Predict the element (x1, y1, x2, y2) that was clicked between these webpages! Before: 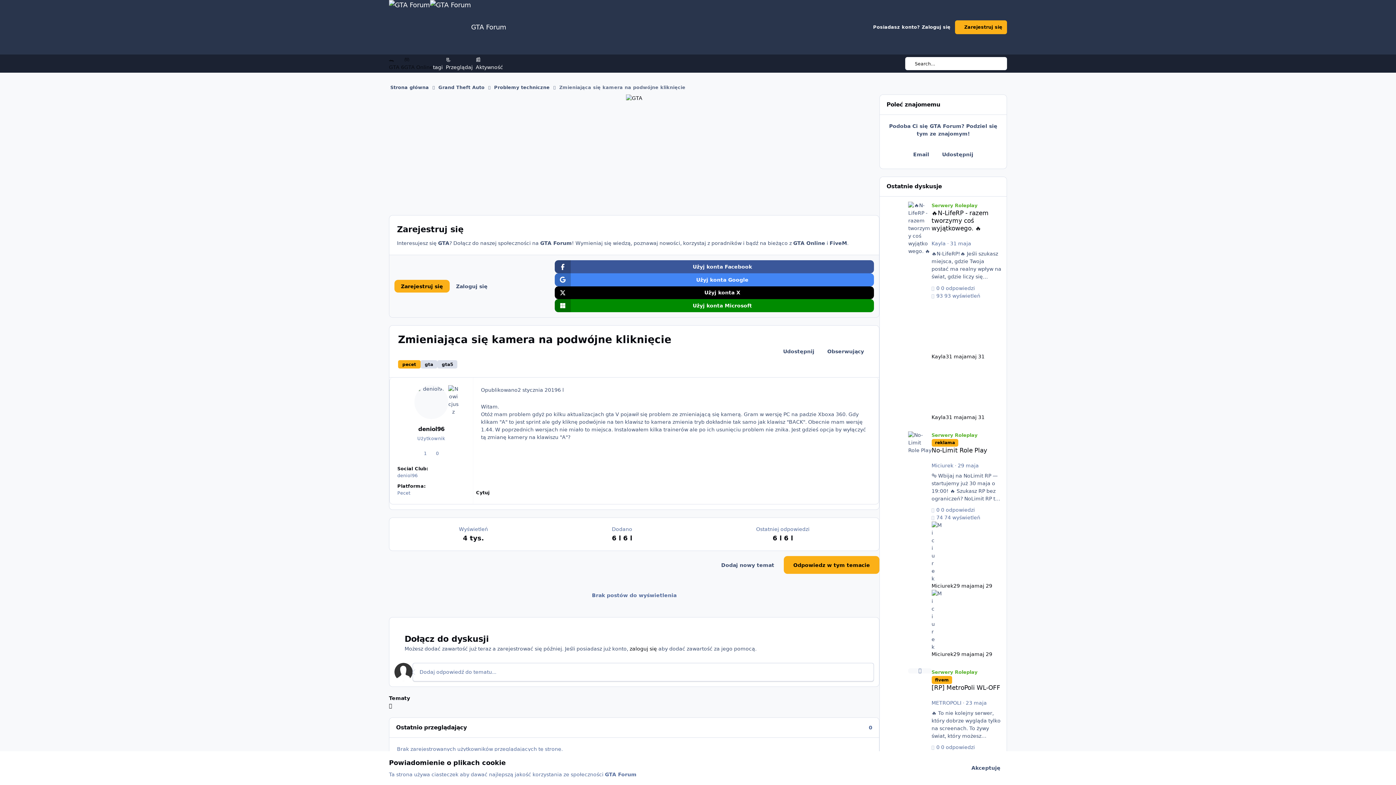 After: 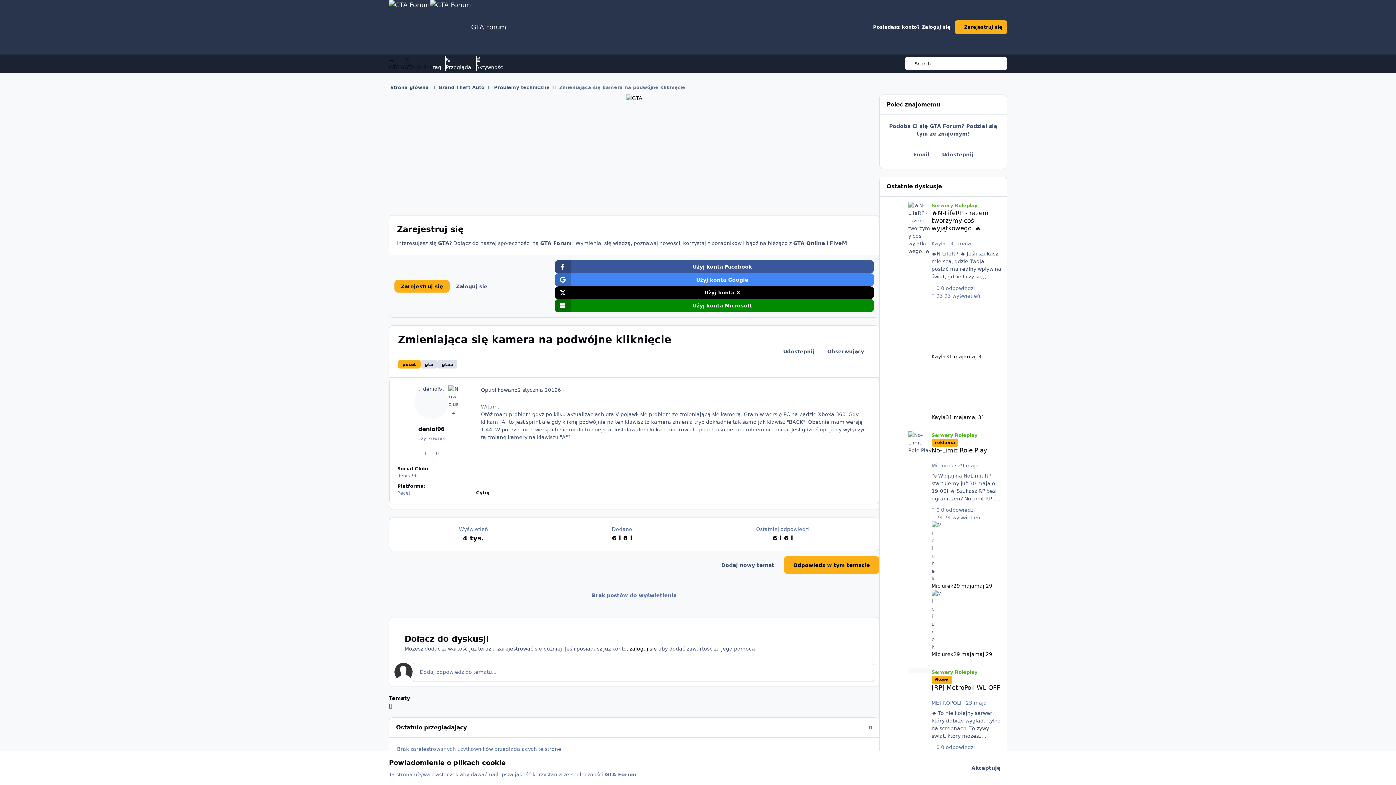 Action: bbox: (445, 56, 475, 71) label: 📃
Przeglądaj